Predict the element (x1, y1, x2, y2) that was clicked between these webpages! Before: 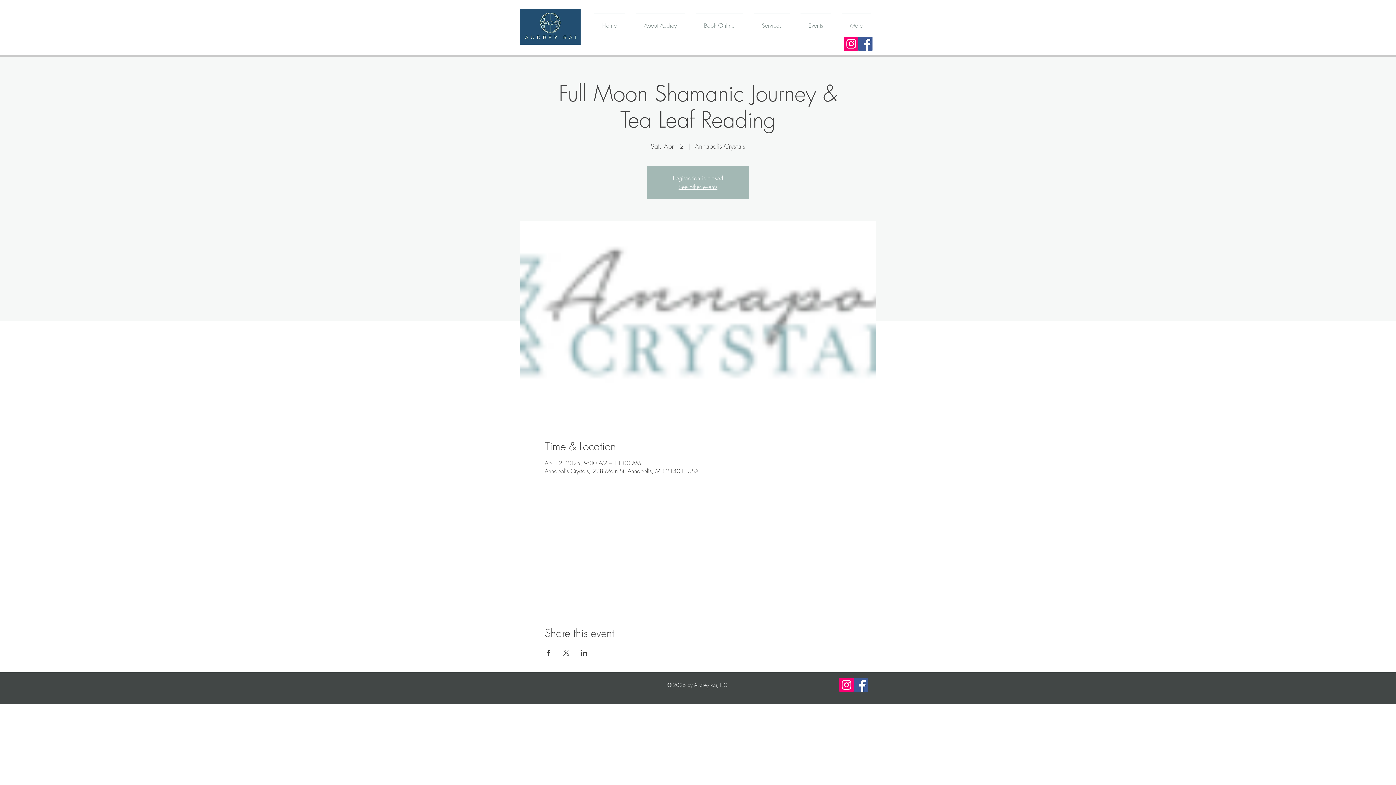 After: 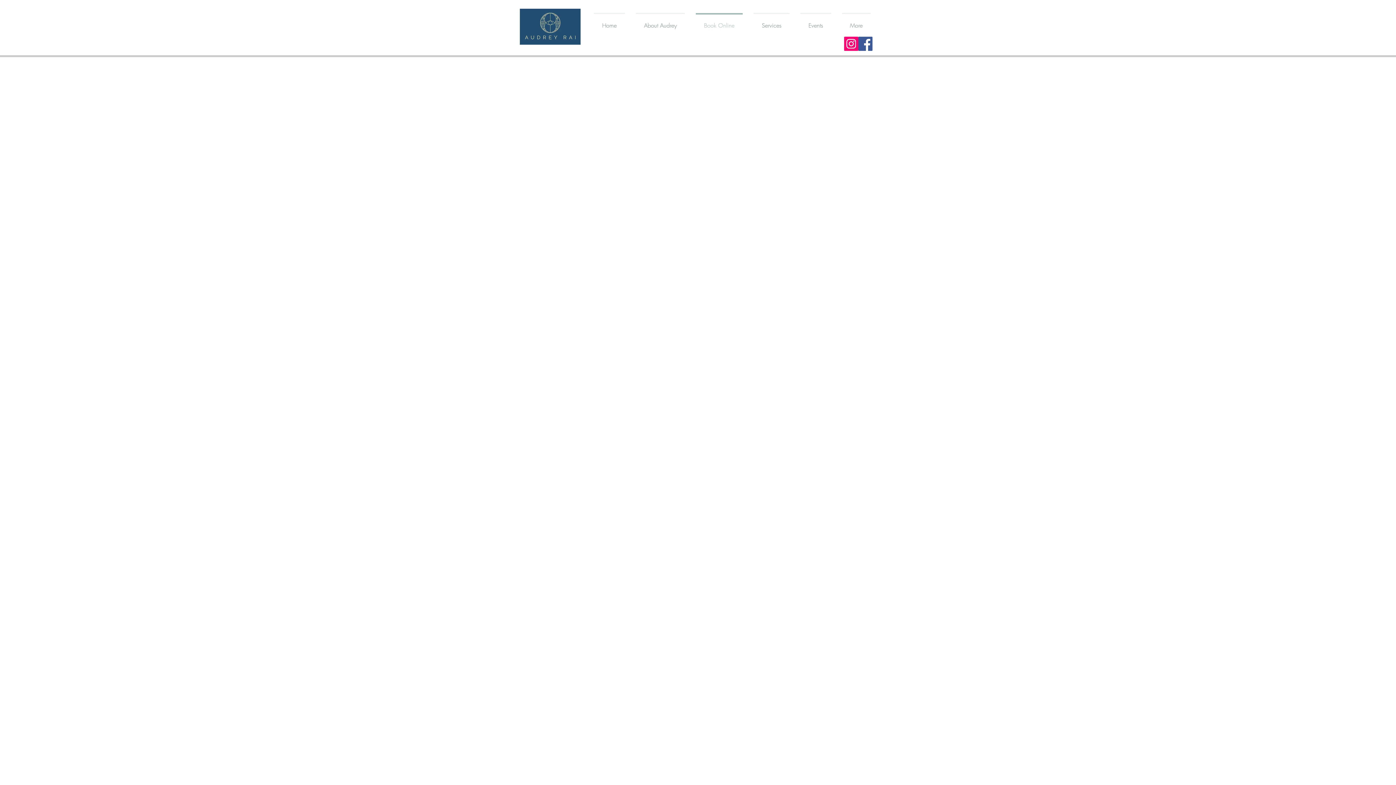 Action: label: Book Online bbox: (690, 13, 748, 31)